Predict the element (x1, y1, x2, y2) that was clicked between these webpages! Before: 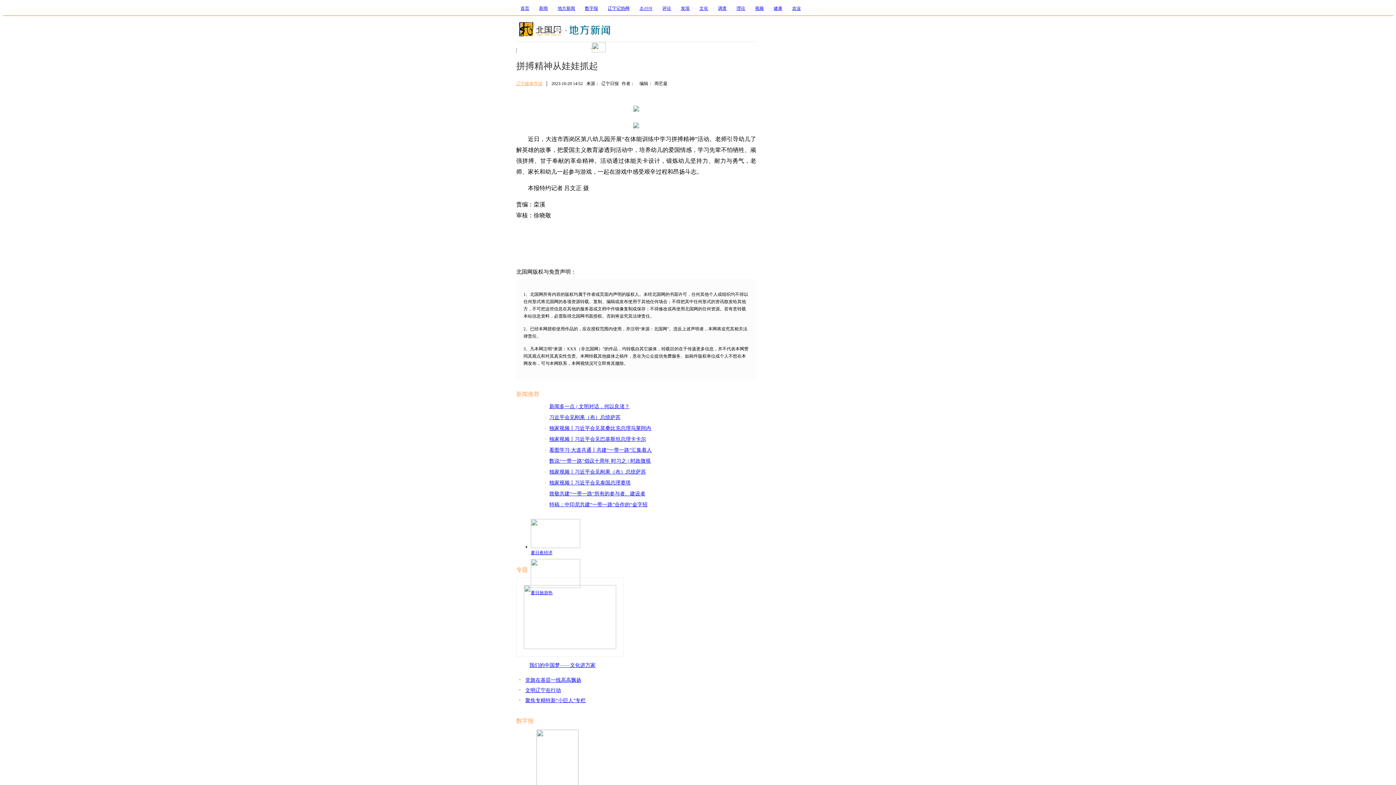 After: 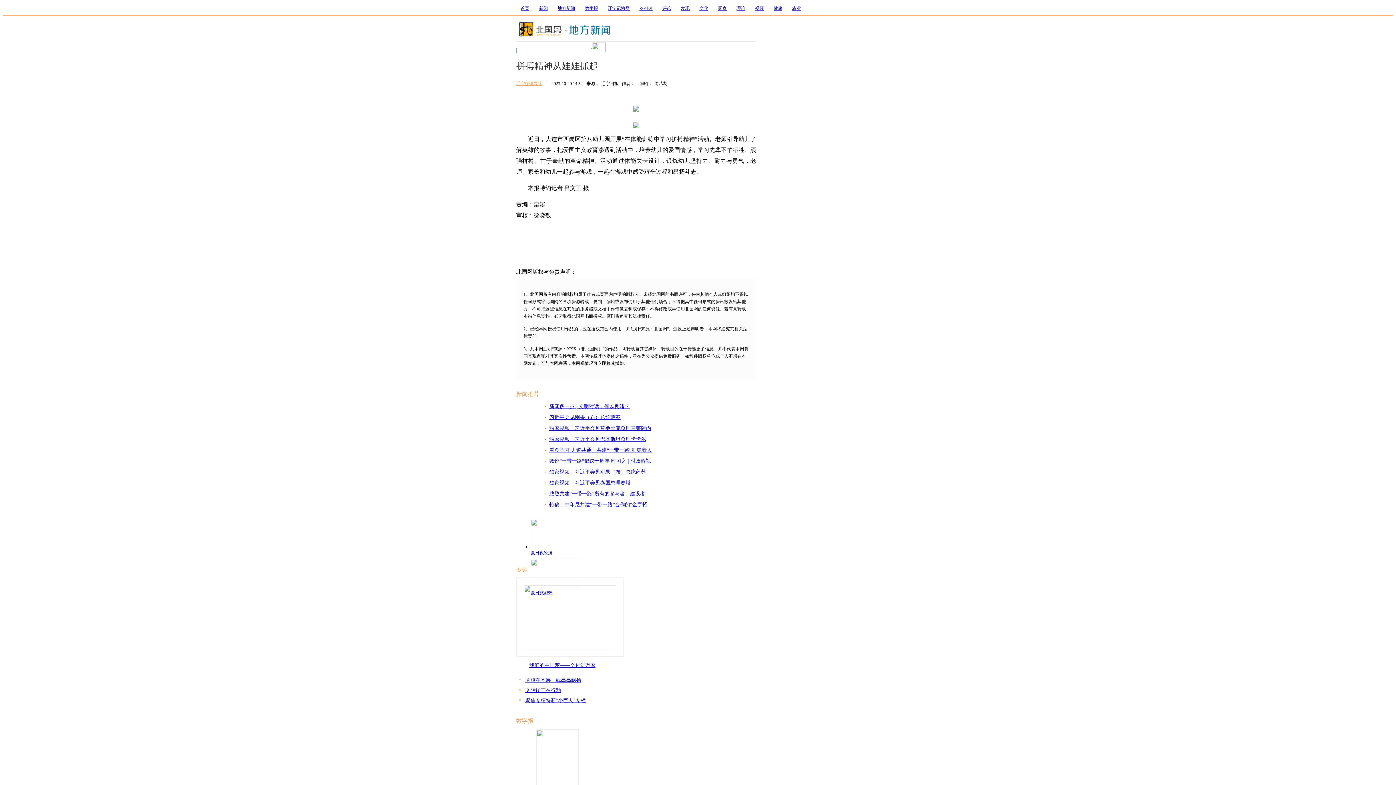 Action: label: 夏日夜经济 bbox: (530, 550, 552, 555)